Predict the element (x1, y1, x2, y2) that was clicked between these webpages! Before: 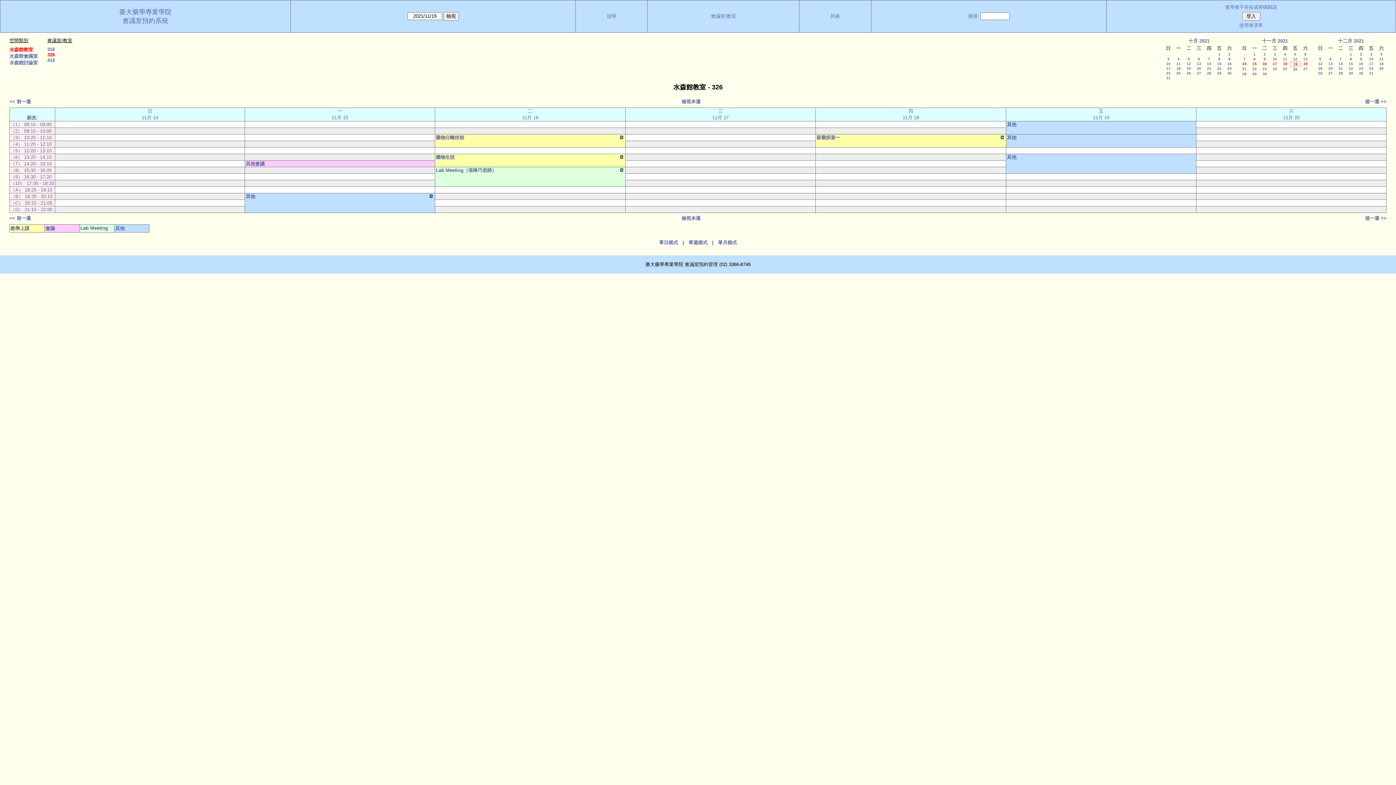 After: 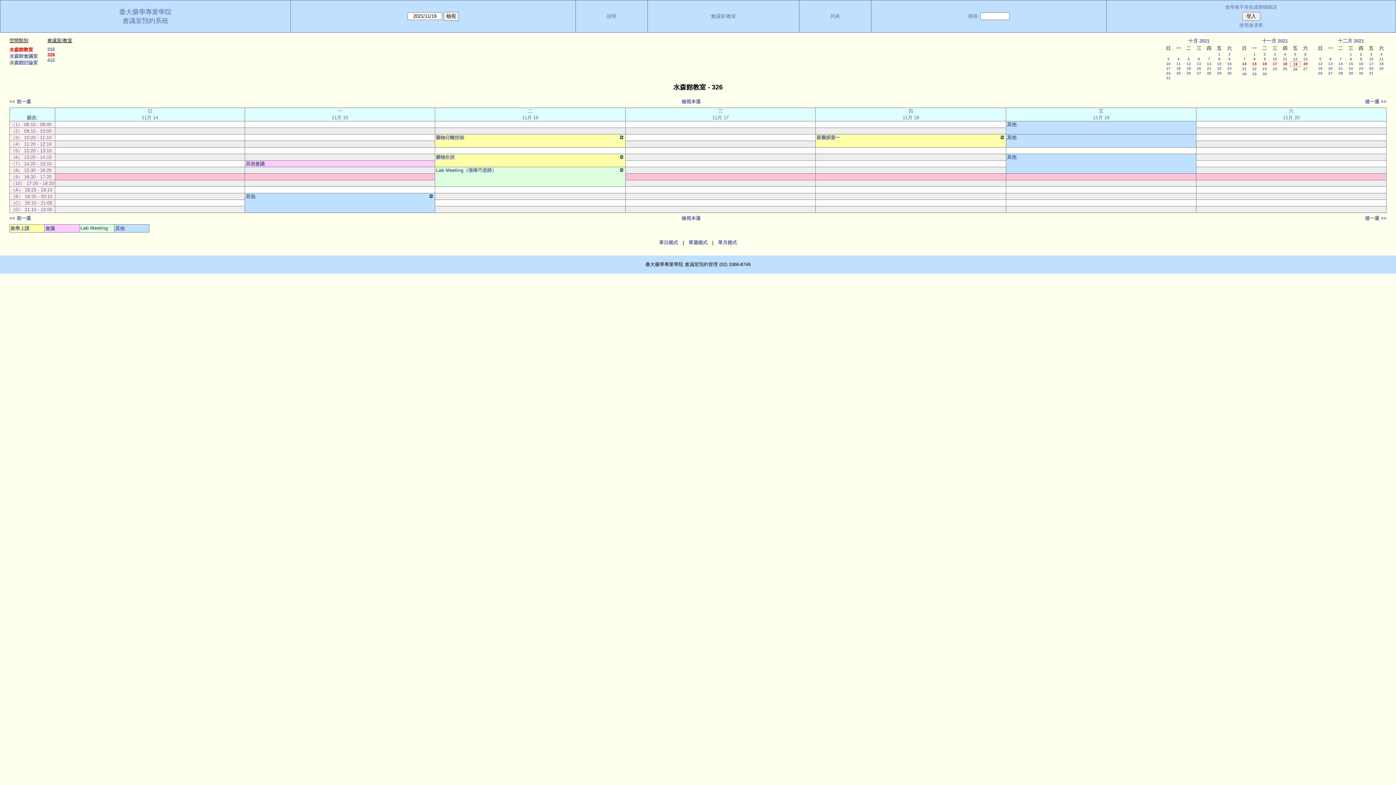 Action: label: （9） 16:30 - 17:20 bbox: (9, 173, 54, 180)